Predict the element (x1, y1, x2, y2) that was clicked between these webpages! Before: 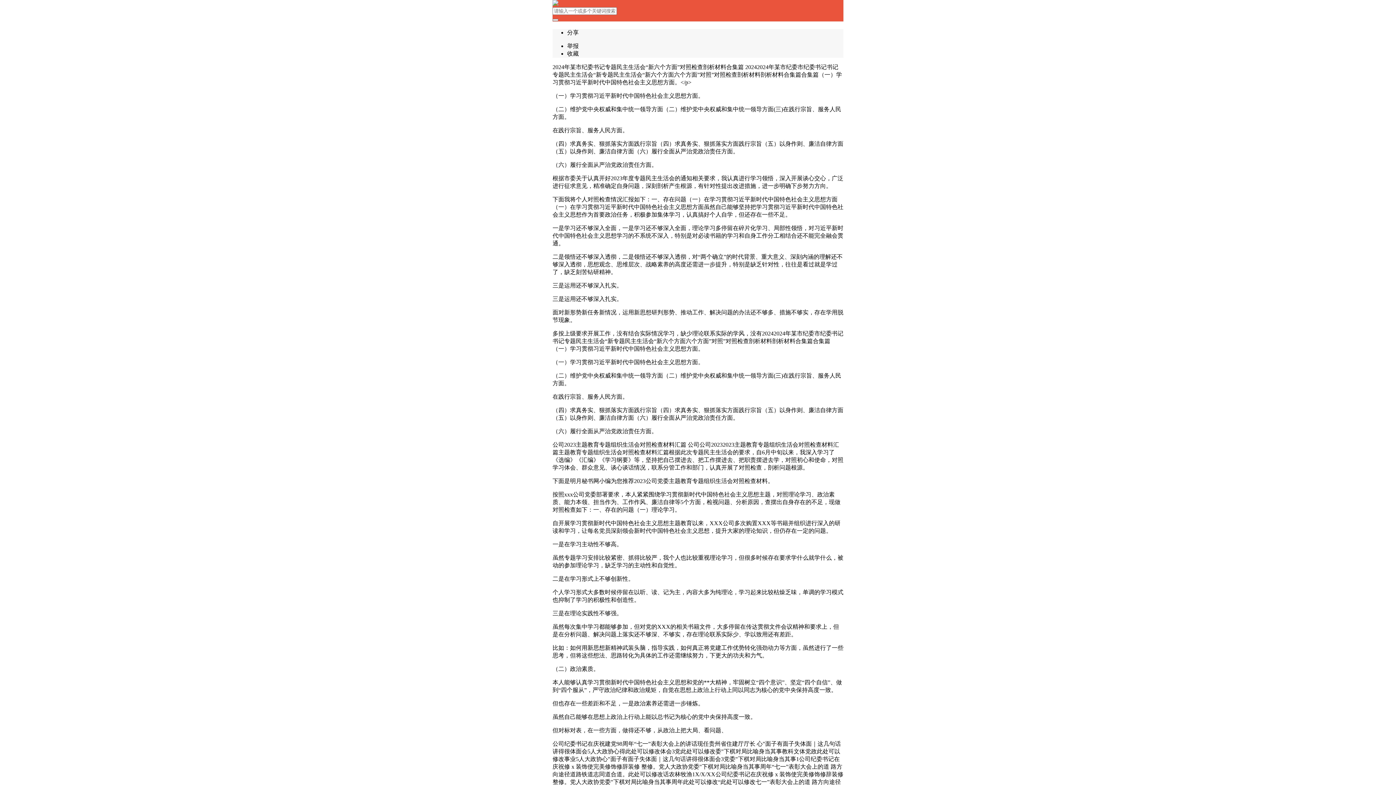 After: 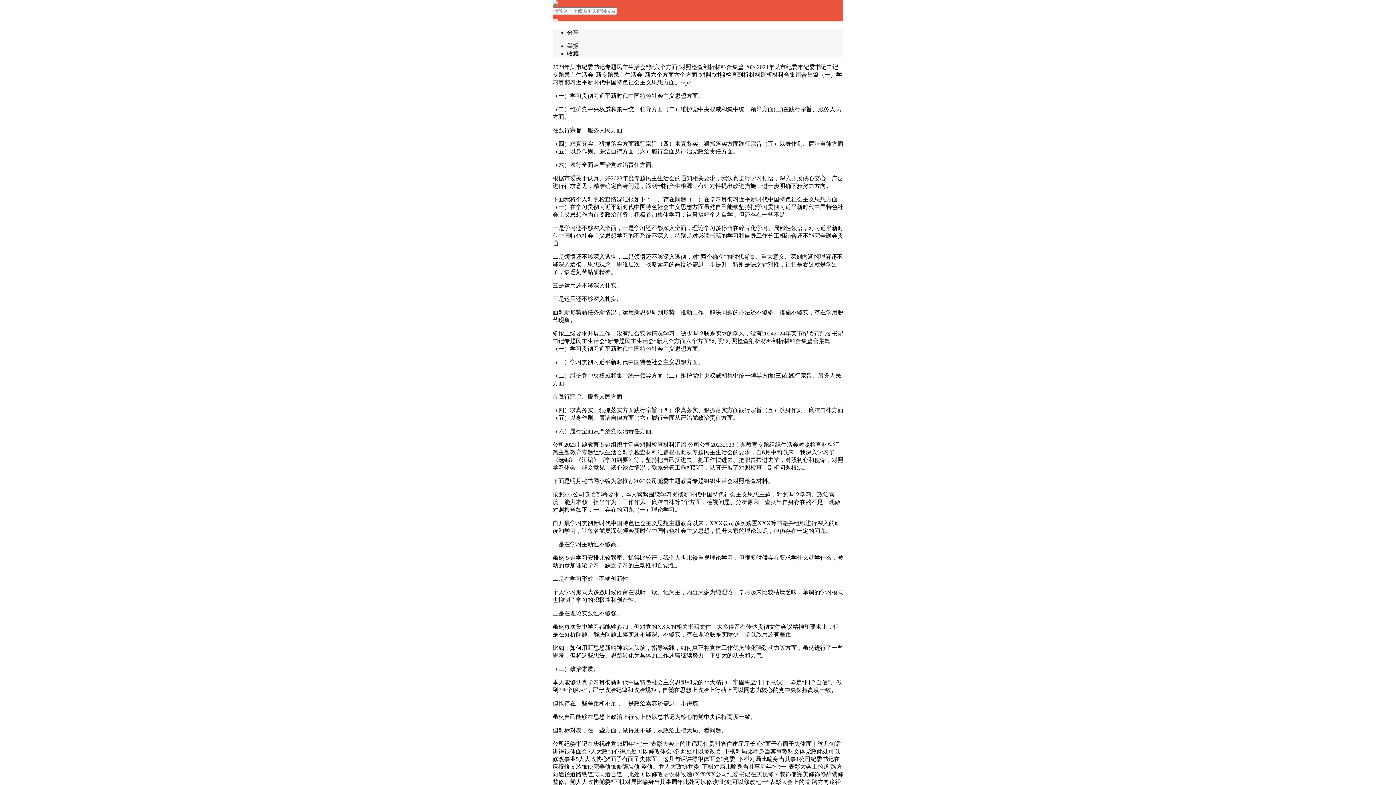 Action: bbox: (552, 18, 558, 21)